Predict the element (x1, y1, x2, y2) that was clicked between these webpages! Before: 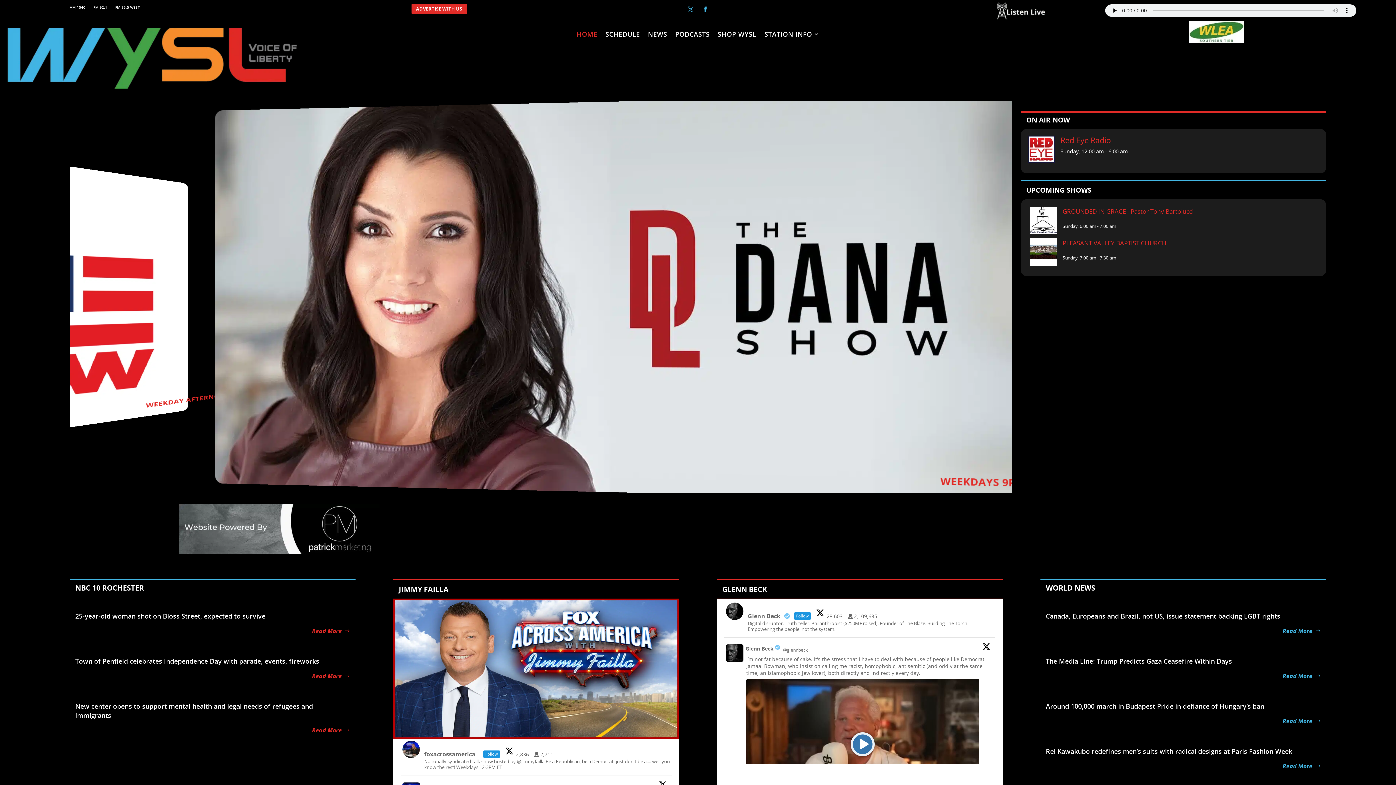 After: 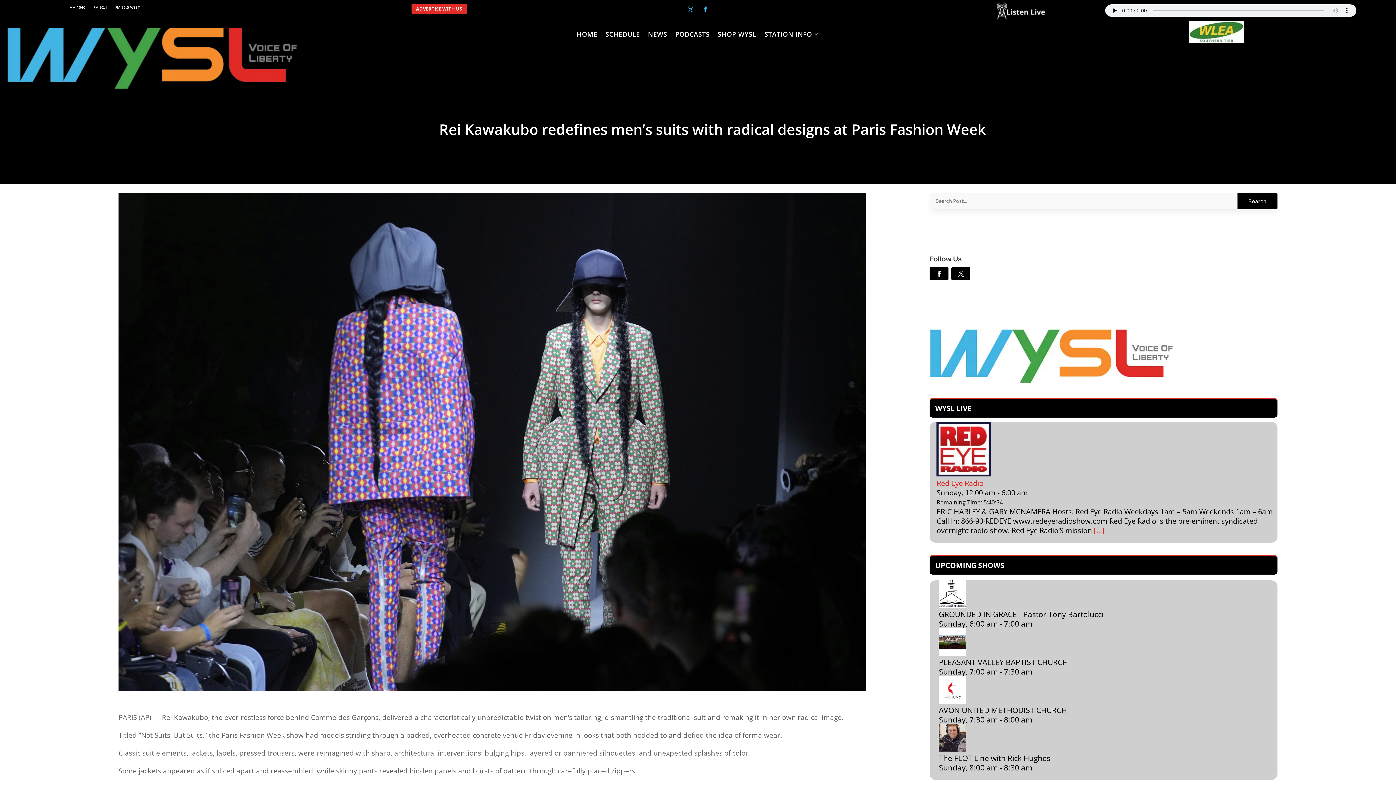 Action: label: Read More bbox: (1282, 762, 1321, 770)